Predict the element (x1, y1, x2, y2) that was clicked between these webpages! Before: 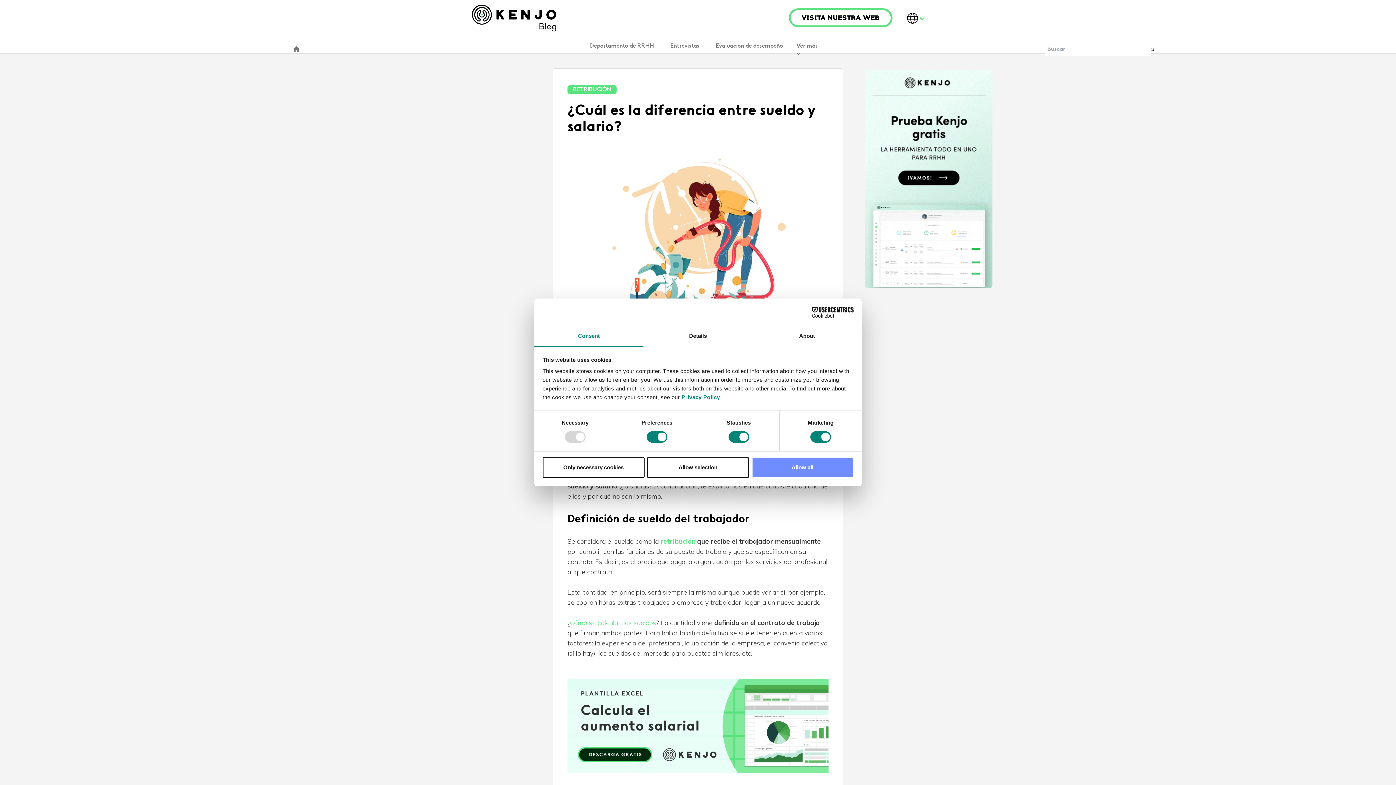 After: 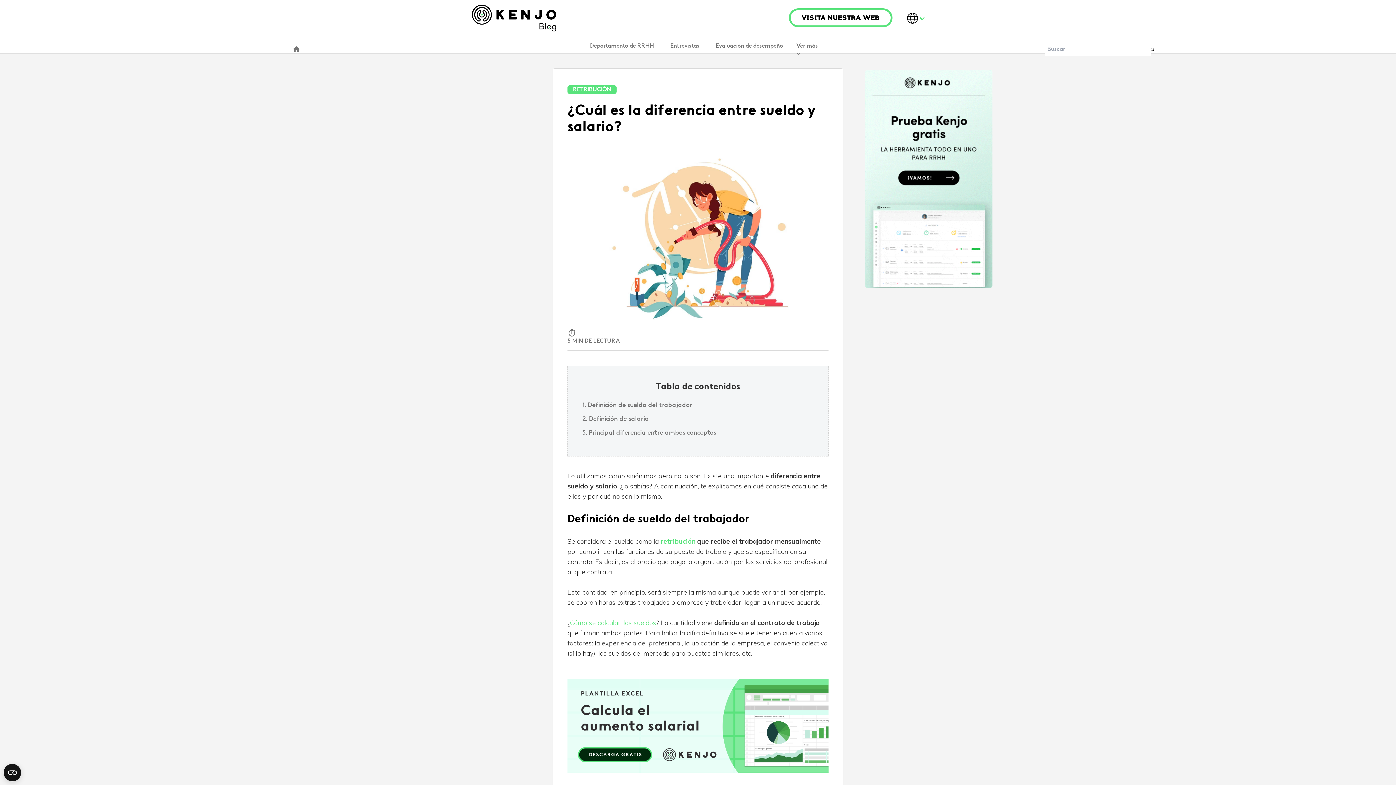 Action: bbox: (647, 457, 749, 478) label: Allow selection